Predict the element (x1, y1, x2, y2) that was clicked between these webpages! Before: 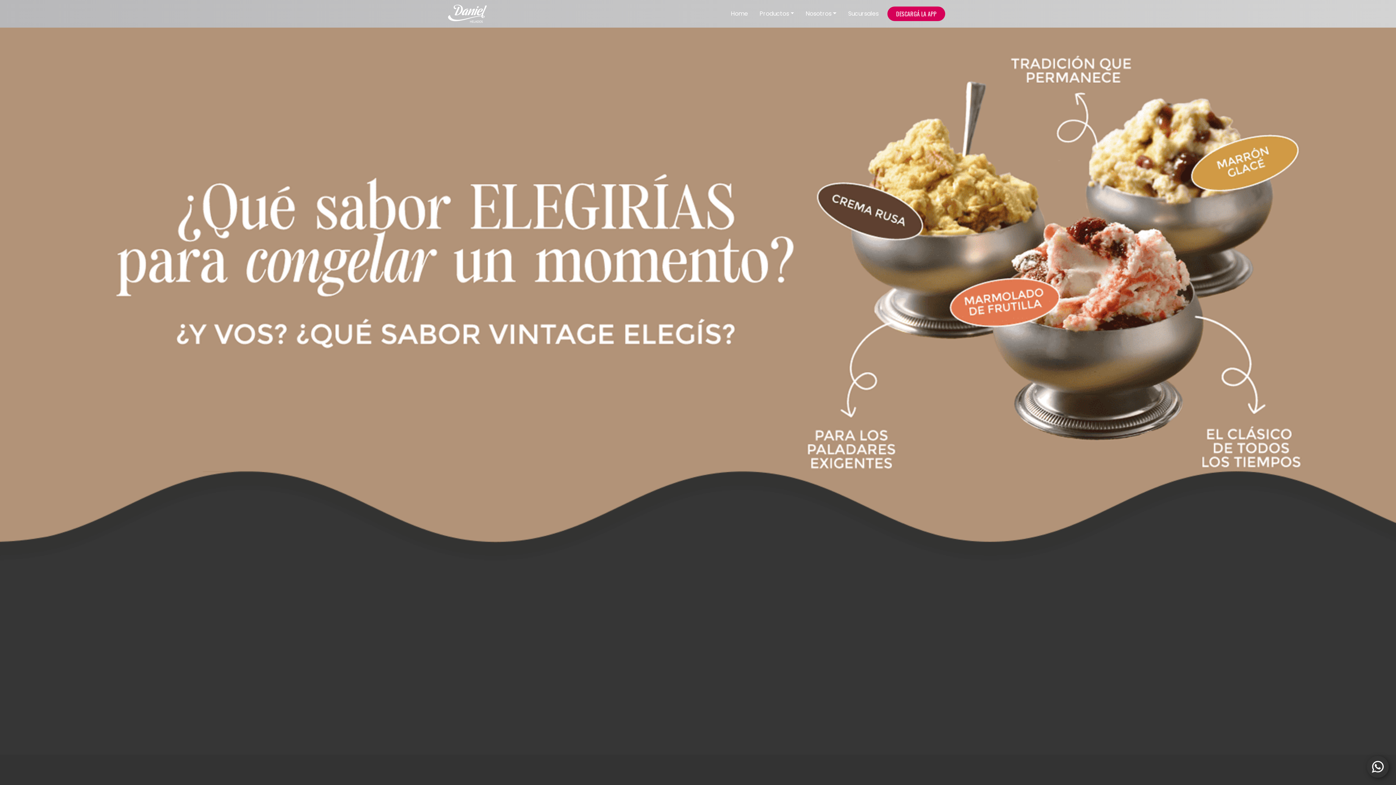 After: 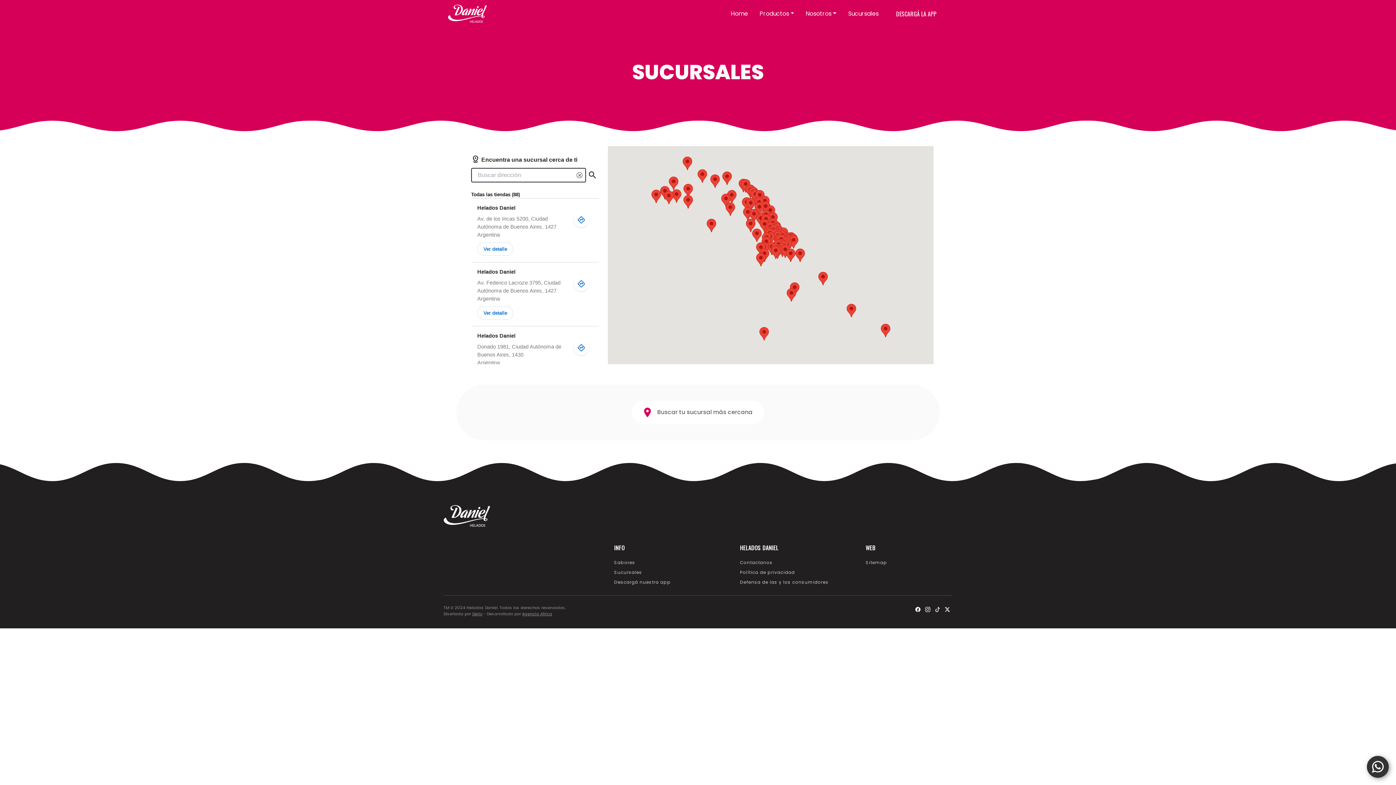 Action: bbox: (845, 6, 881, 21) label: Sucursales